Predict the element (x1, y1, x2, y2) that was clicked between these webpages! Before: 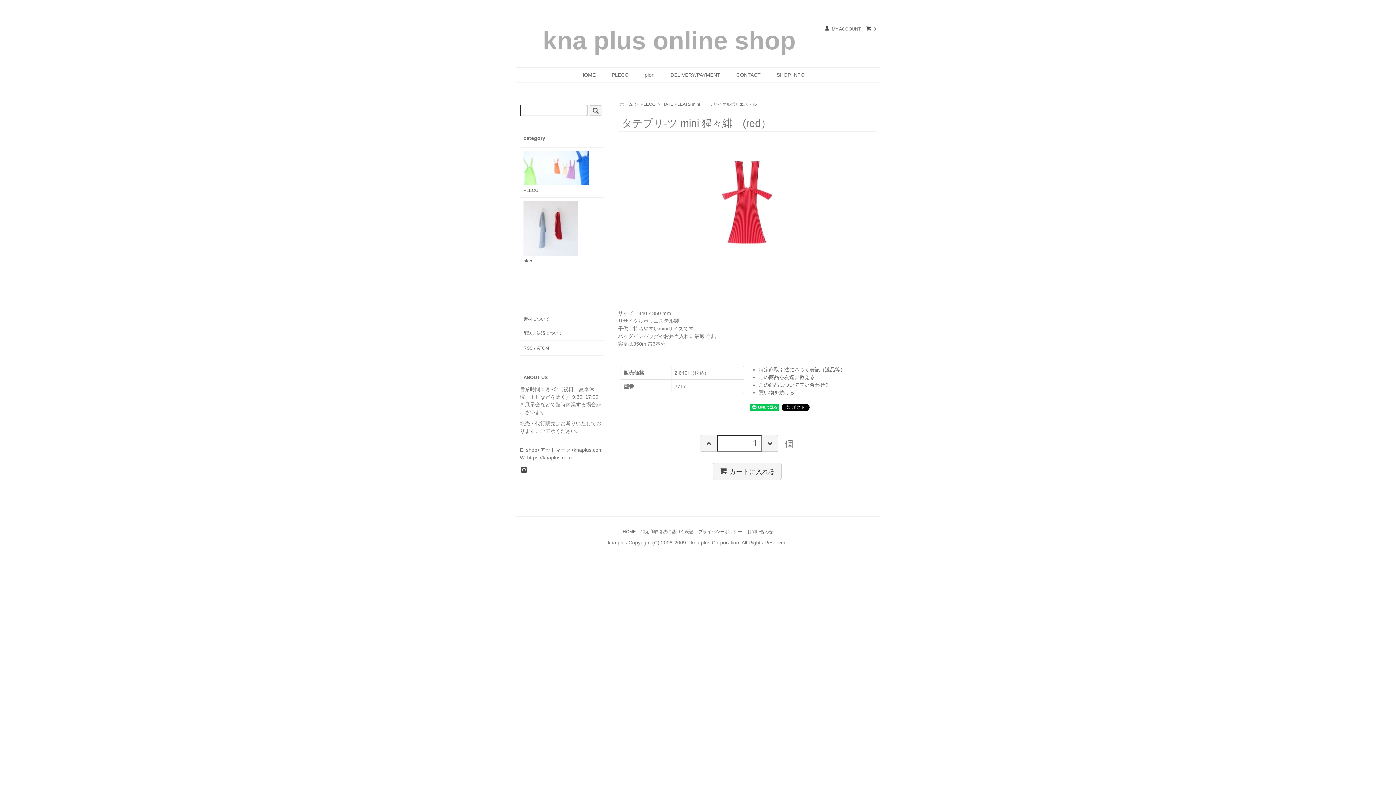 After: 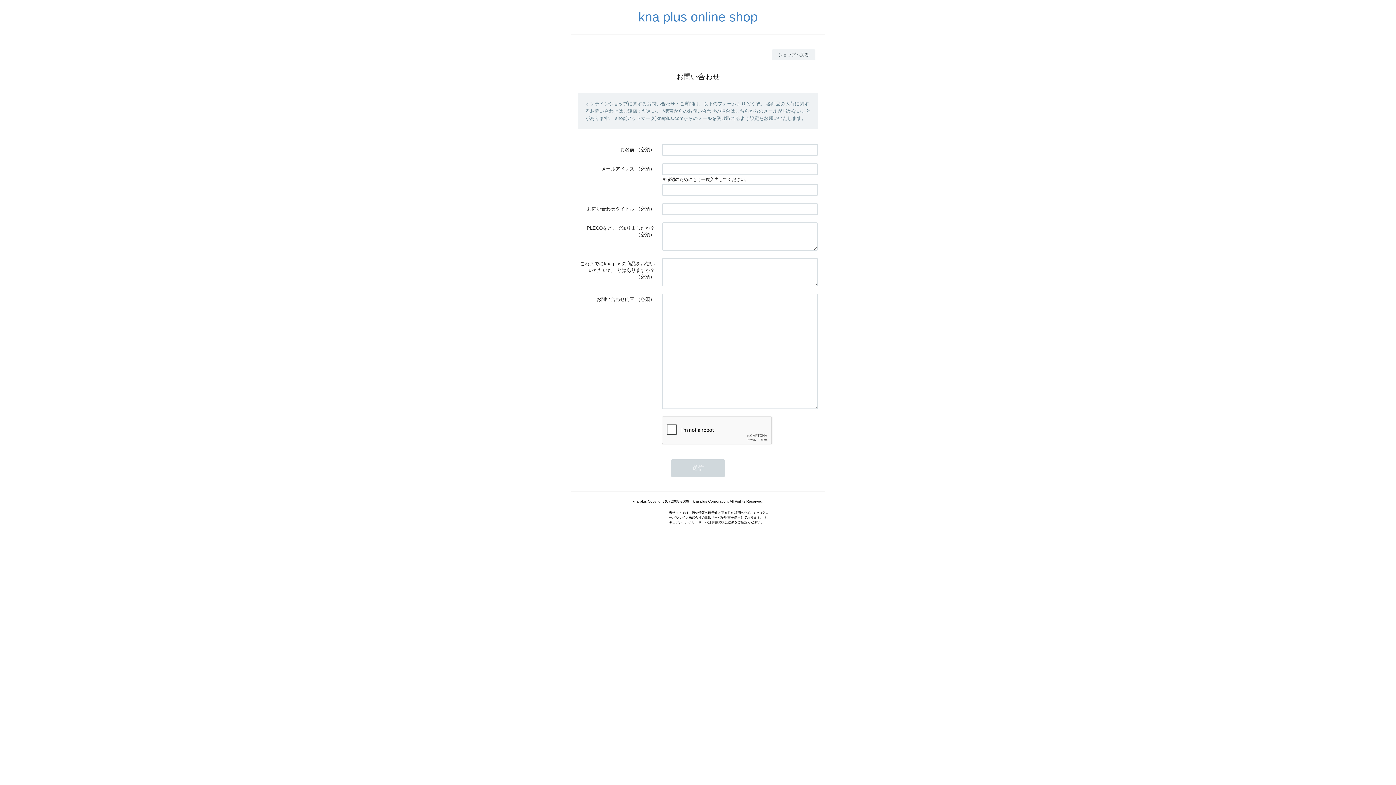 Action: label: お問い合わせ bbox: (747, 529, 773, 534)